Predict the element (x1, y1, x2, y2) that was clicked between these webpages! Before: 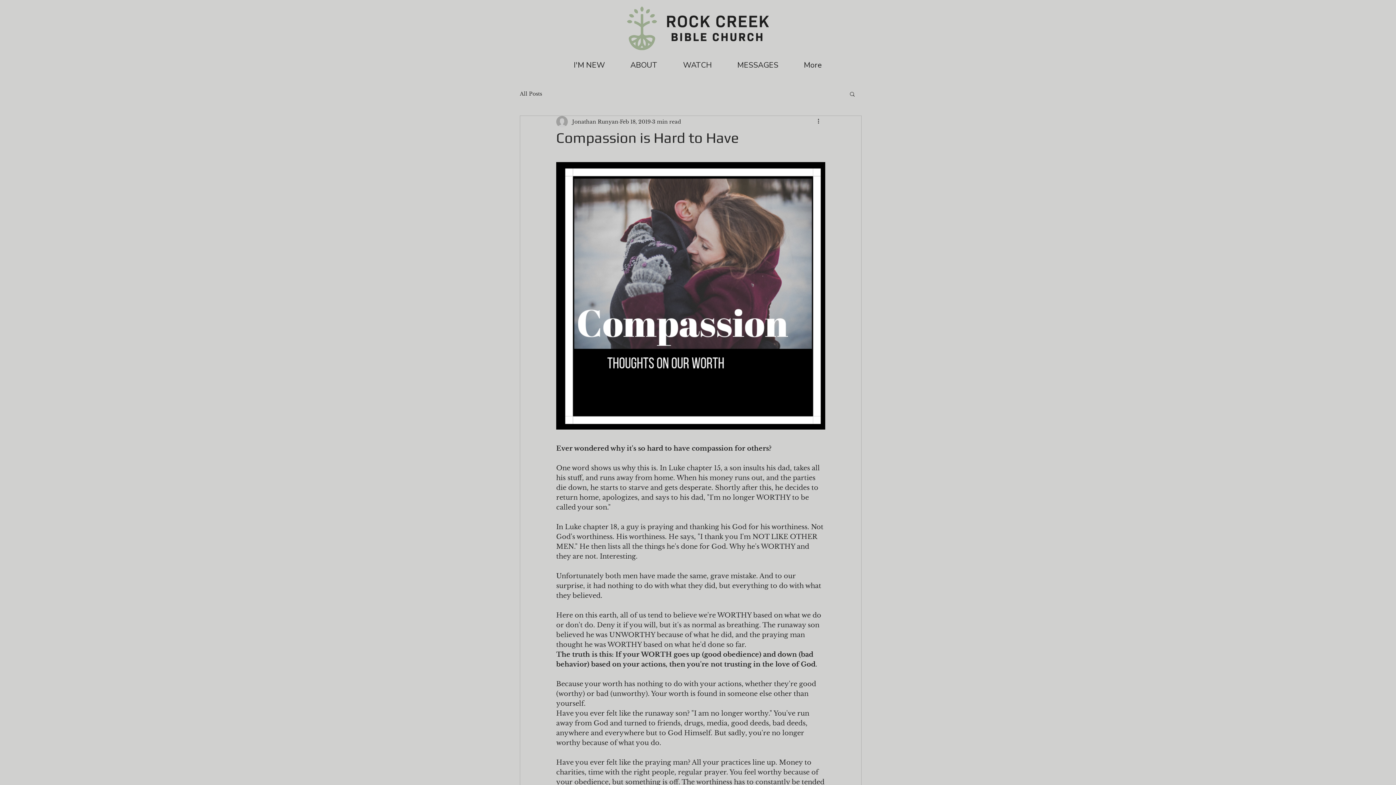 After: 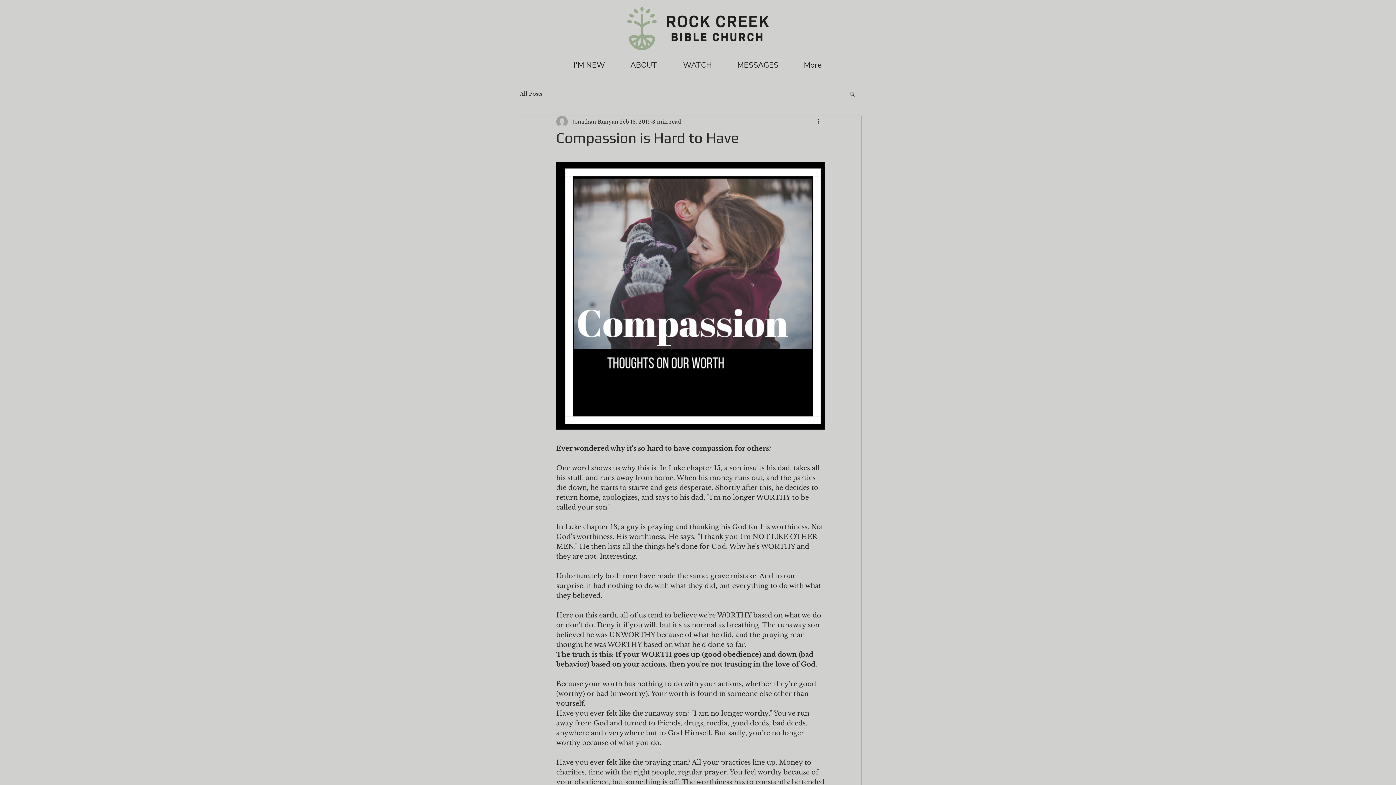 Action: label: ABOUT bbox: (617, 60, 670, 67)